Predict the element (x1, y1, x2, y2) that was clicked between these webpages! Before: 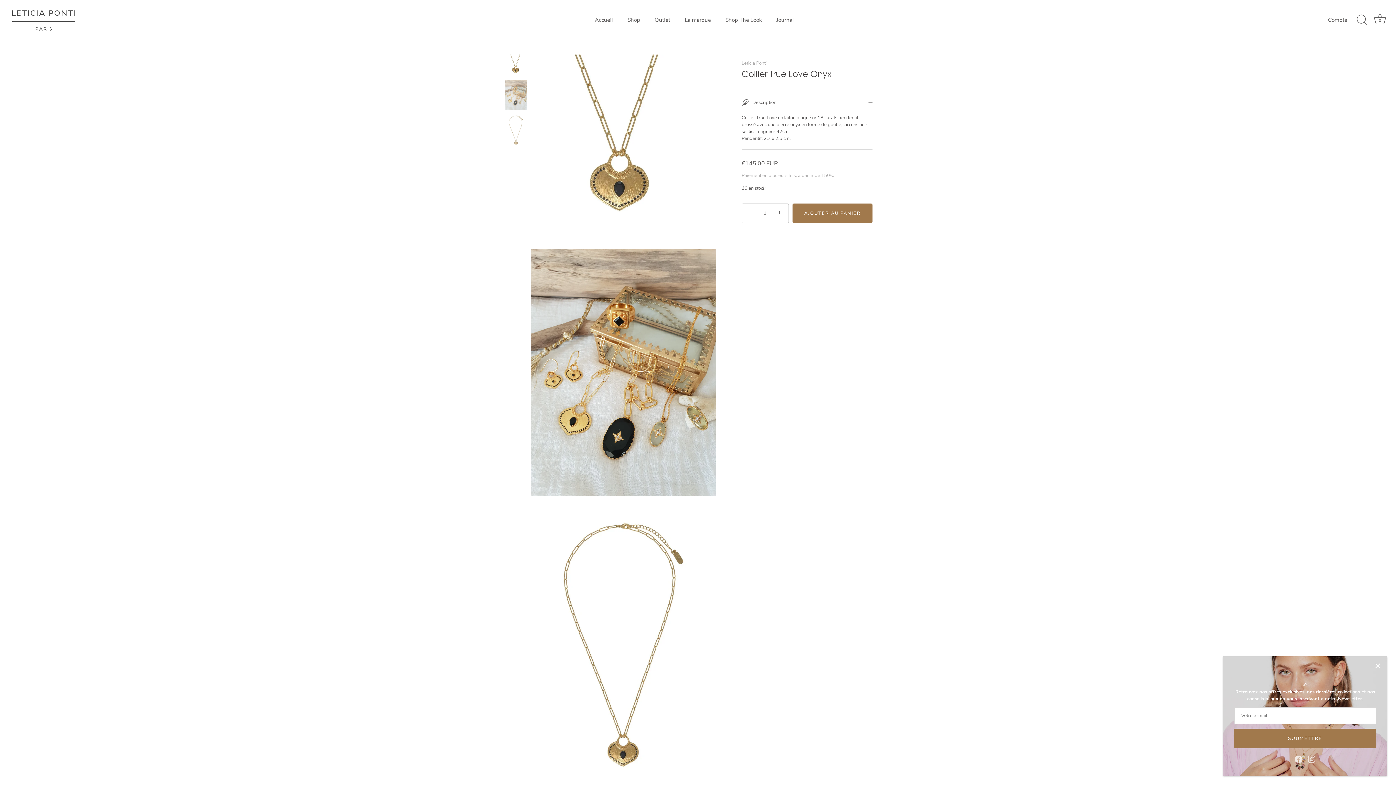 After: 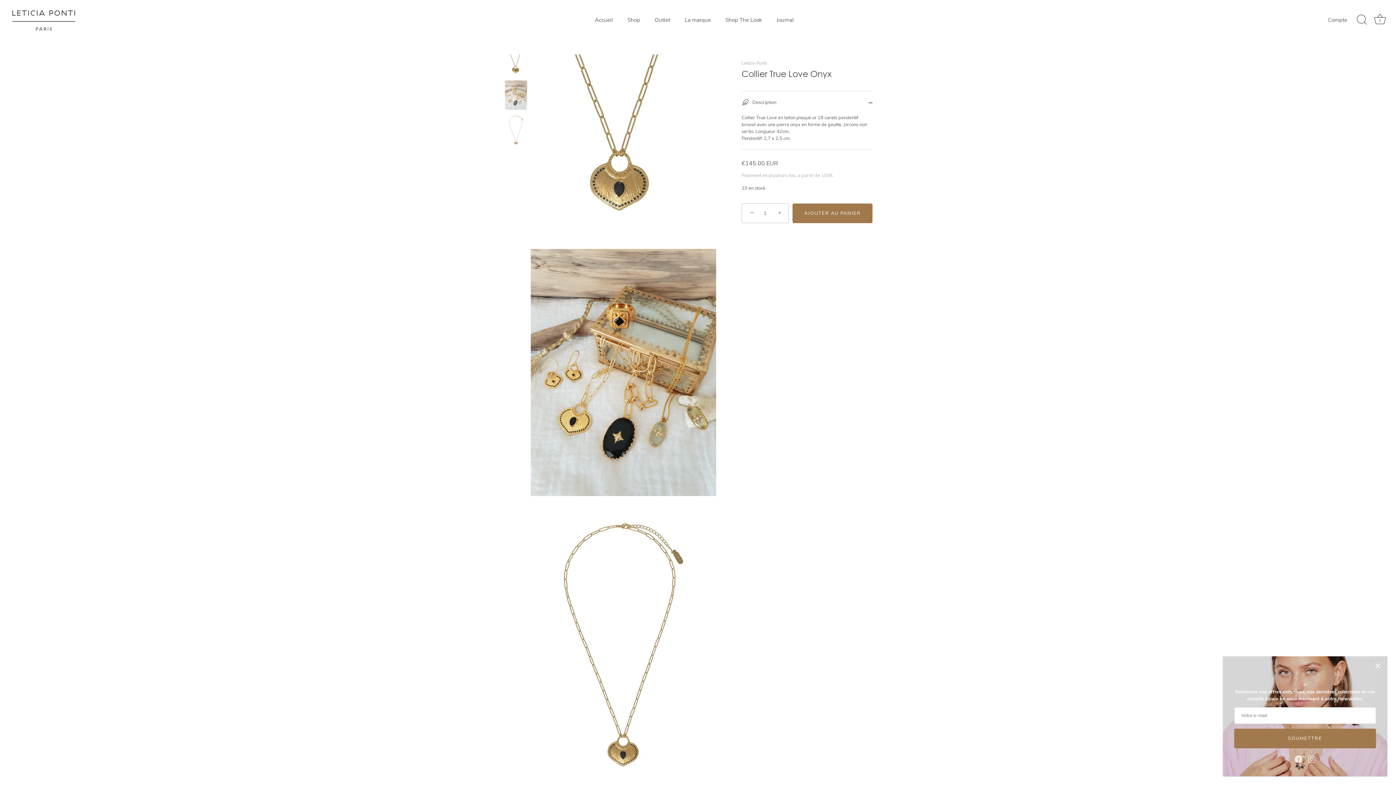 Action: bbox: (743, 204, 759, 220) label: −